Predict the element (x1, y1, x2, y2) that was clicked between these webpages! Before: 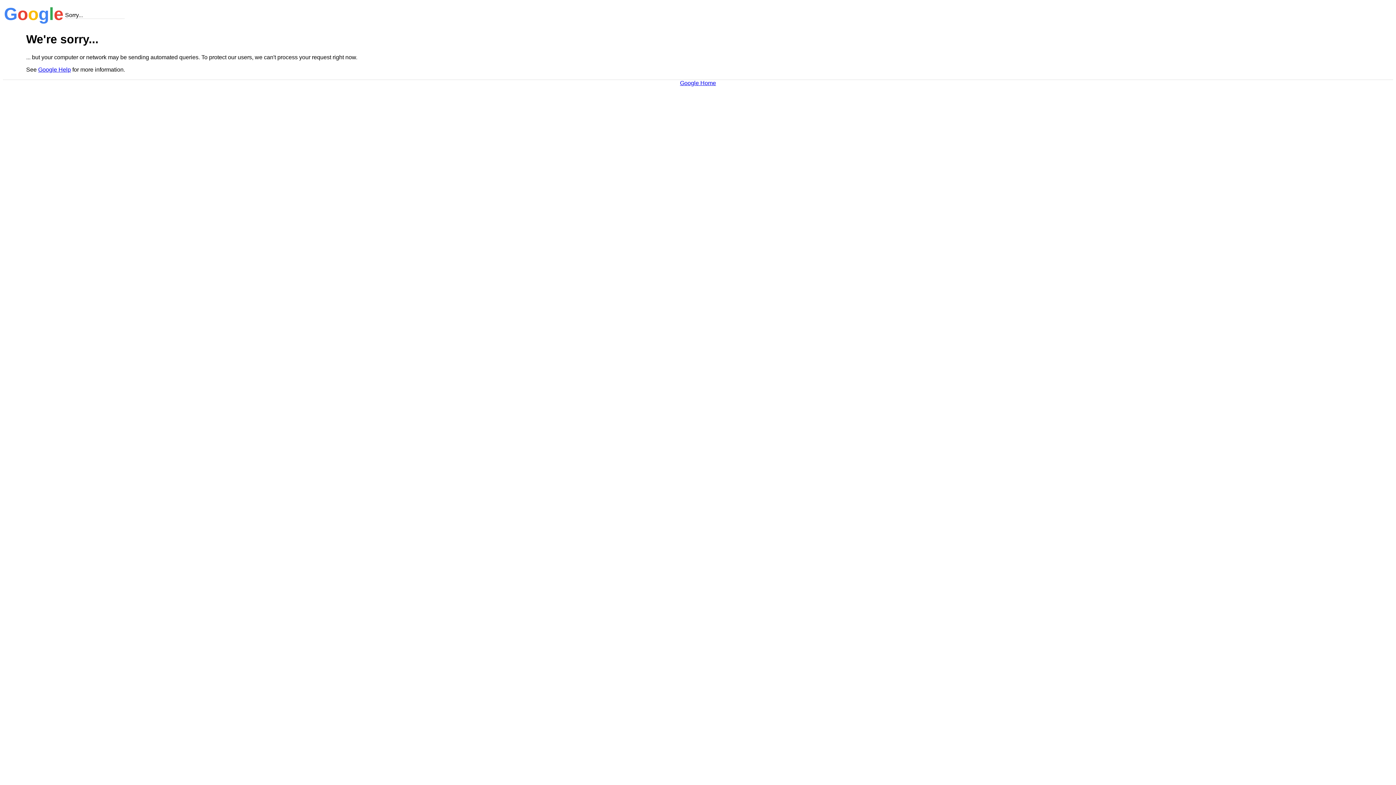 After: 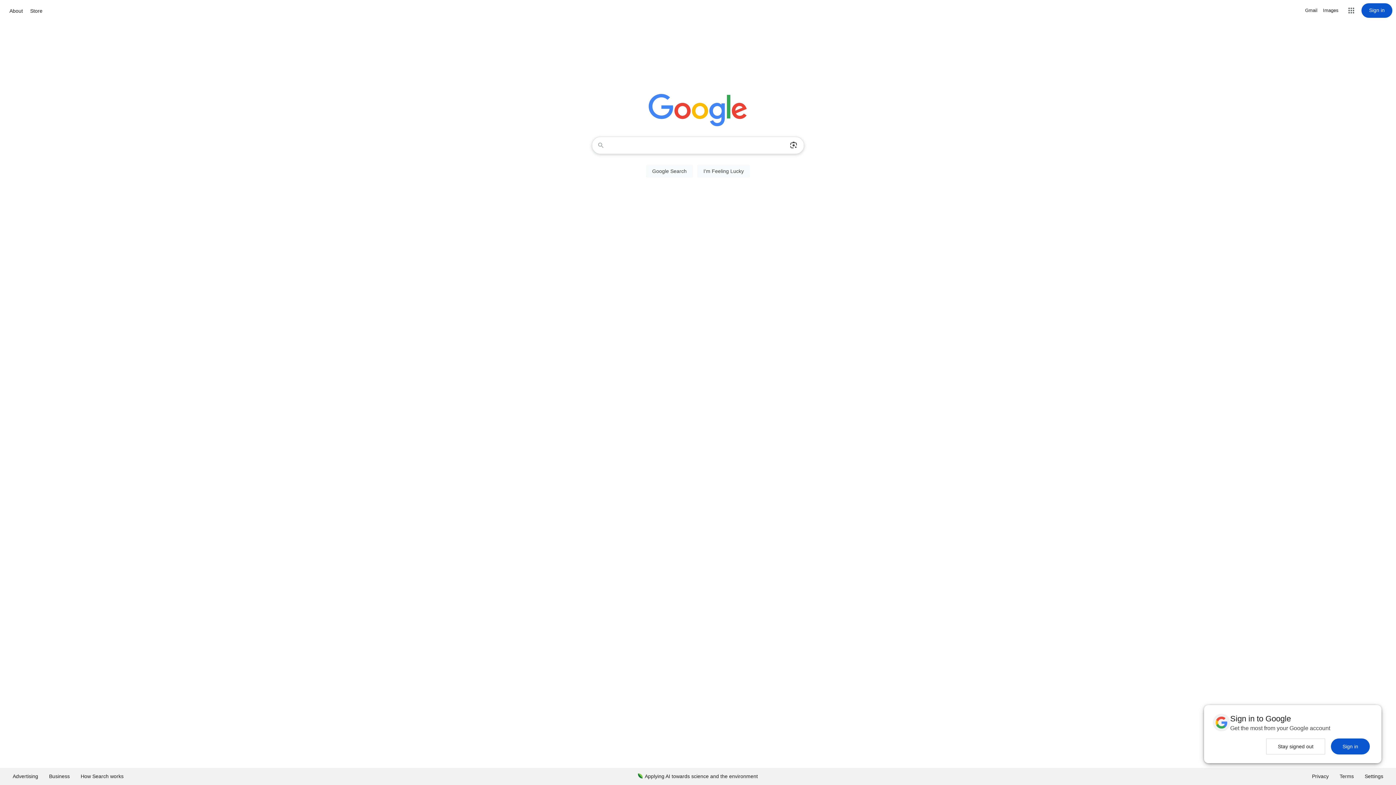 Action: bbox: (680, 79, 716, 86) label: Google Home